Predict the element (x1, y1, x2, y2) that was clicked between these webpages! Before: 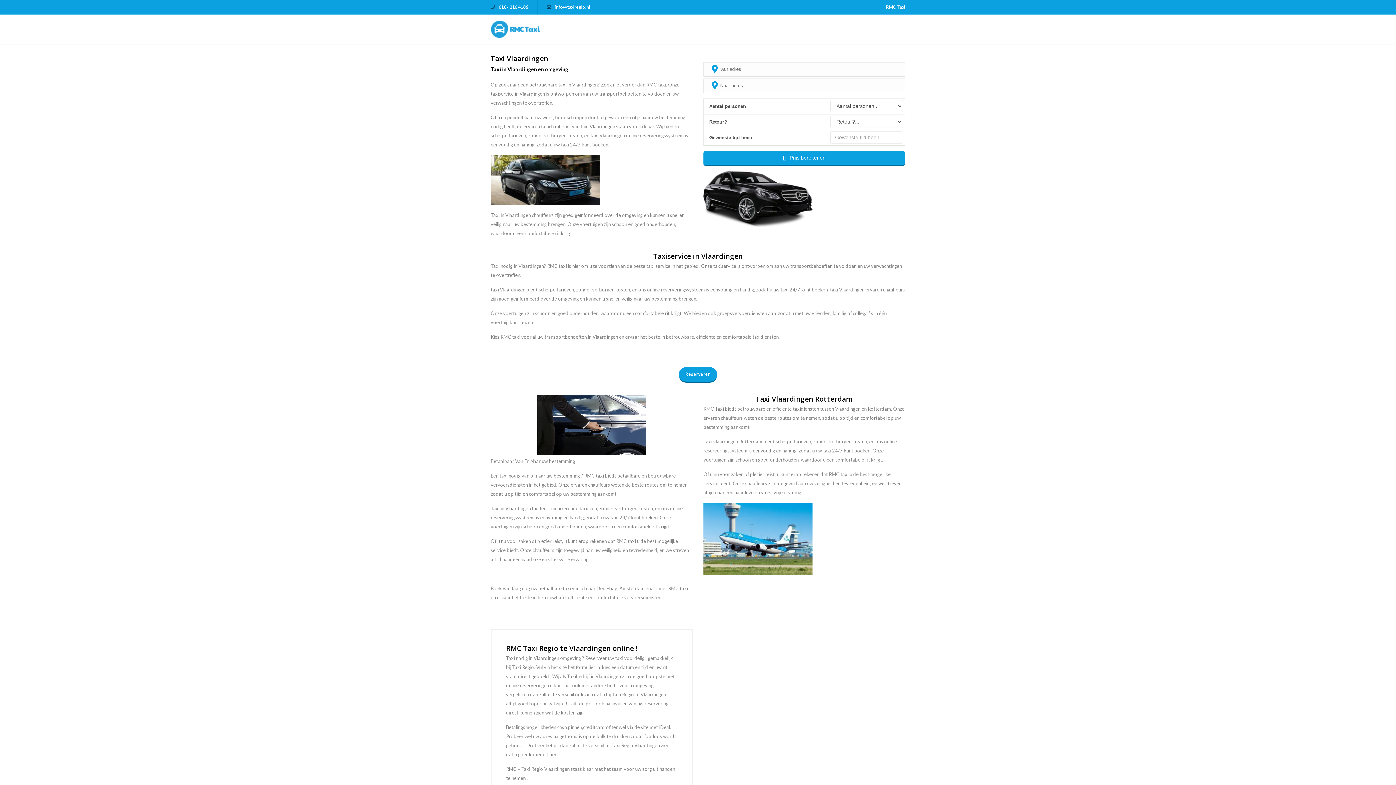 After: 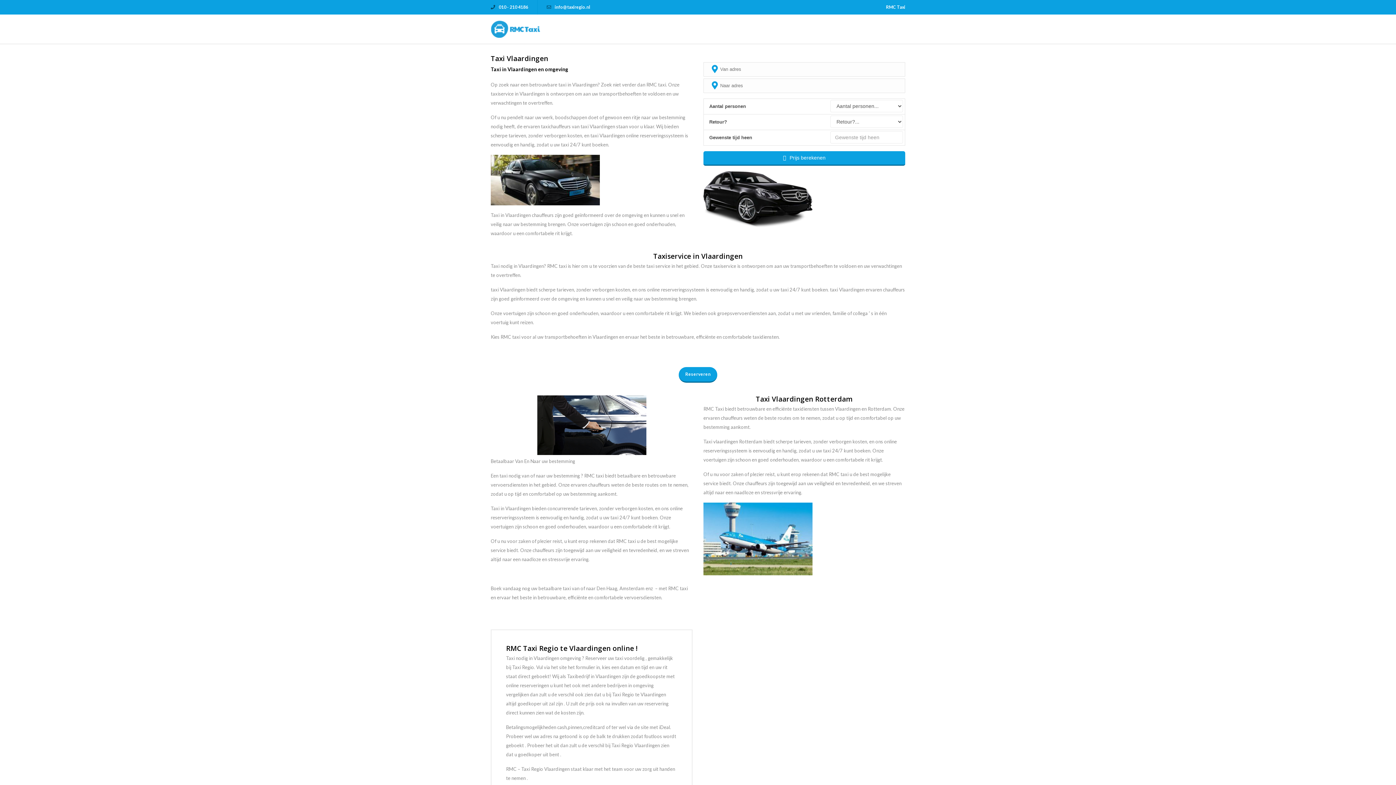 Action: label: info@taxiregio.nl bbox: (554, 4, 590, 9)